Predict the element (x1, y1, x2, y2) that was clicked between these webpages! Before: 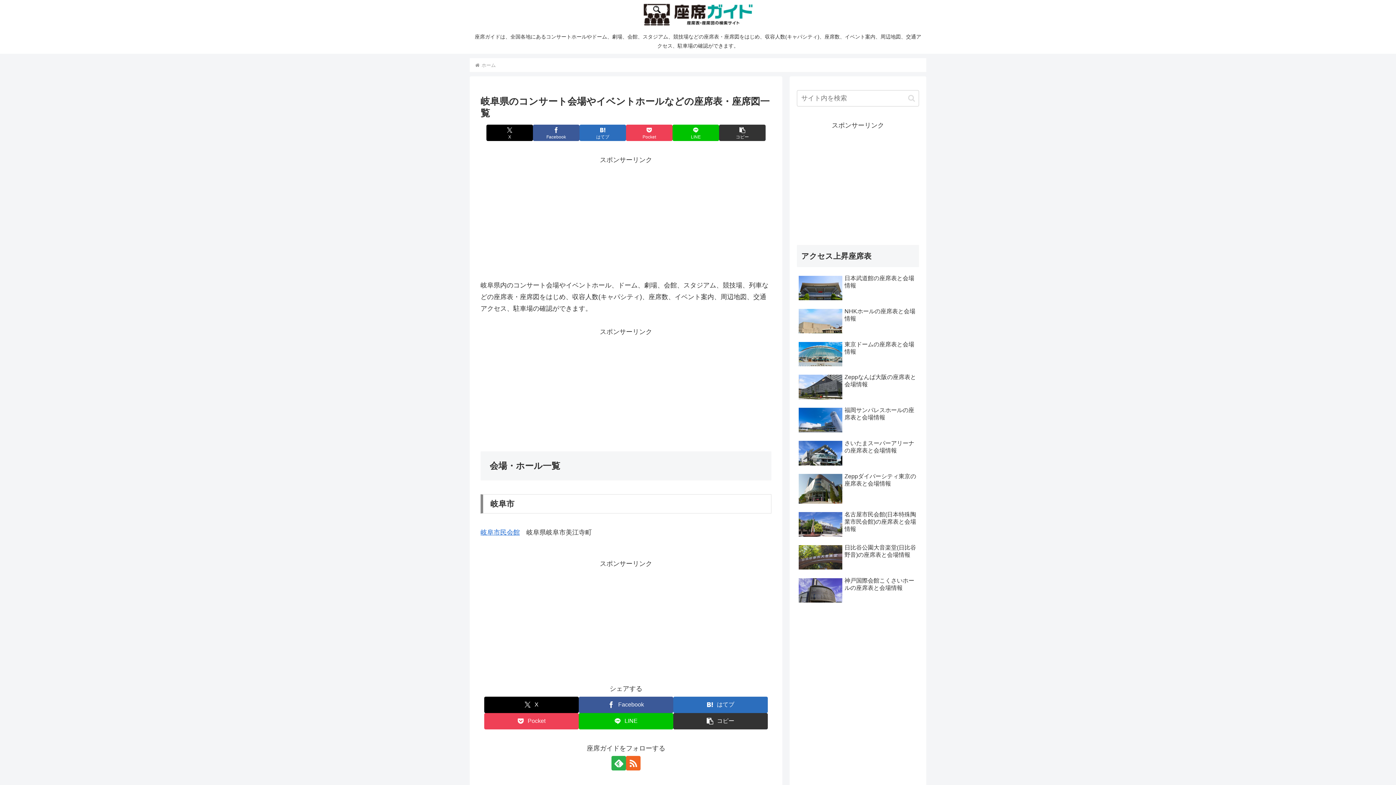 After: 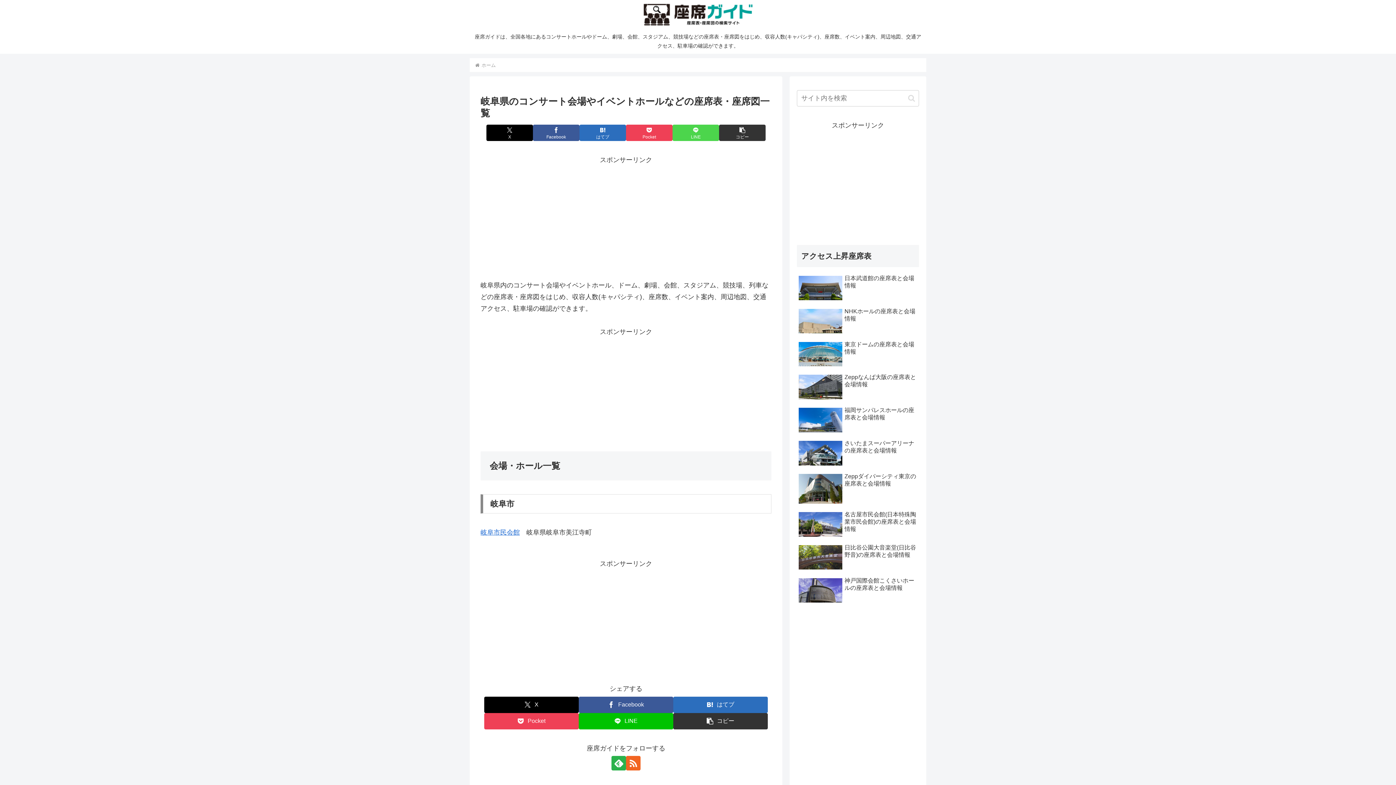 Action: label: LINEでシェア bbox: (672, 124, 719, 141)